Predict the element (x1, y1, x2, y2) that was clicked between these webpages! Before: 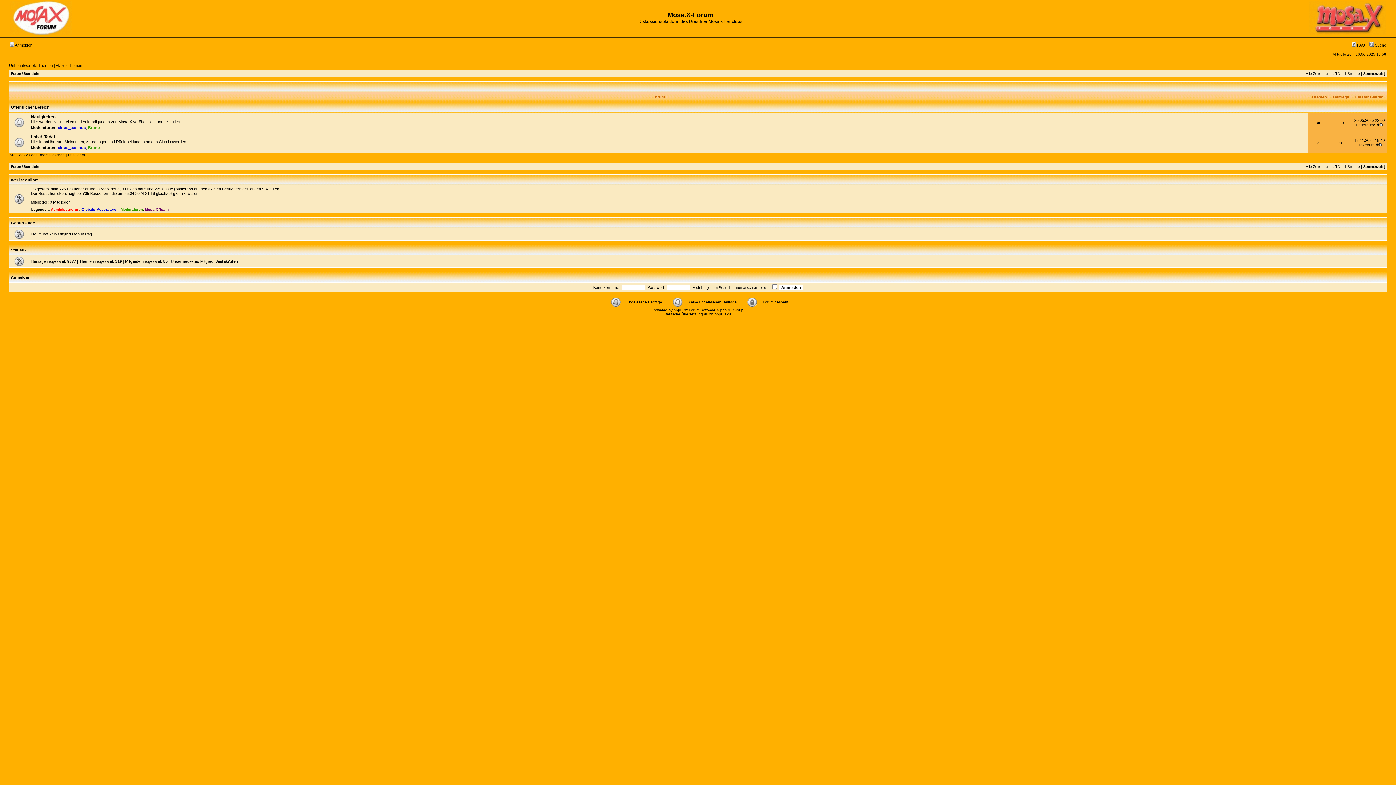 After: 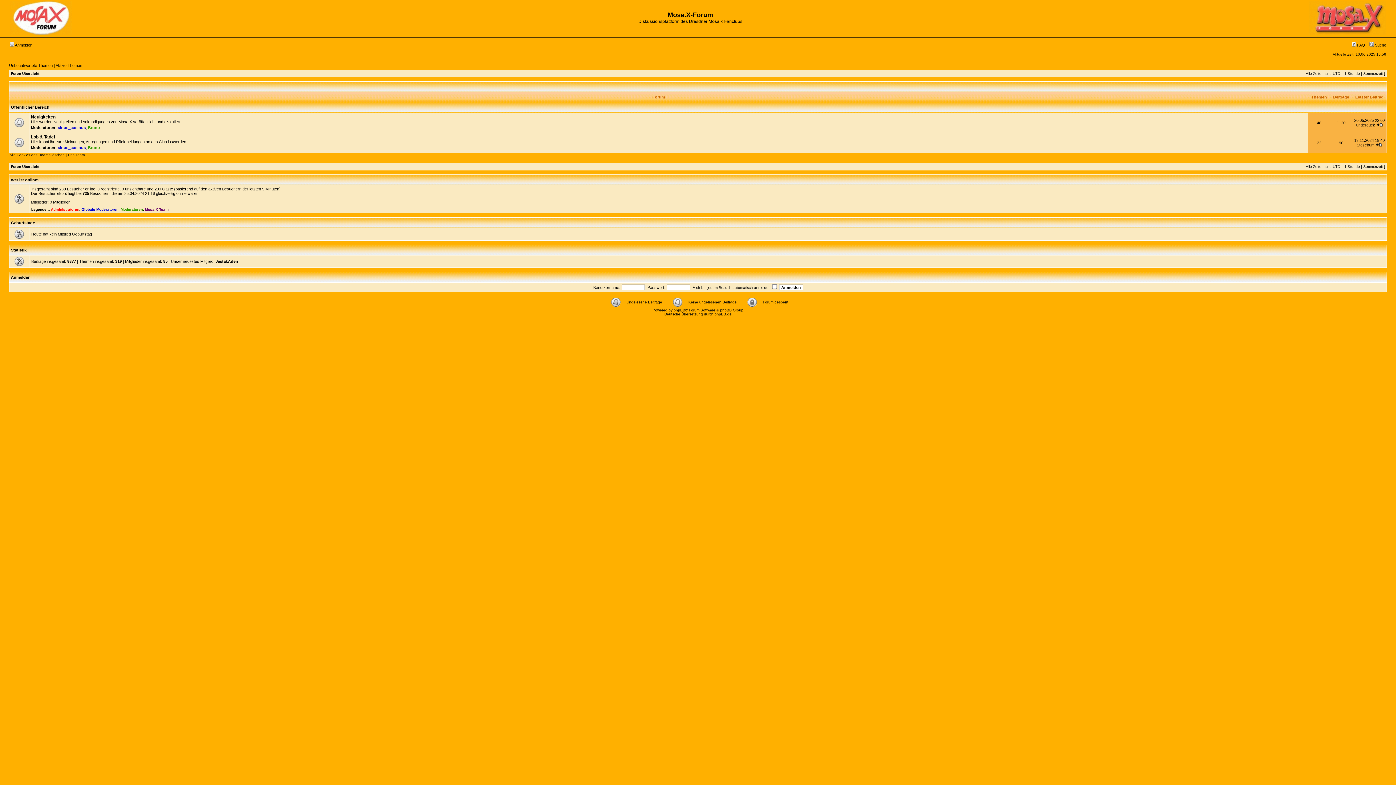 Action: label: Foren-Übersicht bbox: (10, 71, 39, 75)